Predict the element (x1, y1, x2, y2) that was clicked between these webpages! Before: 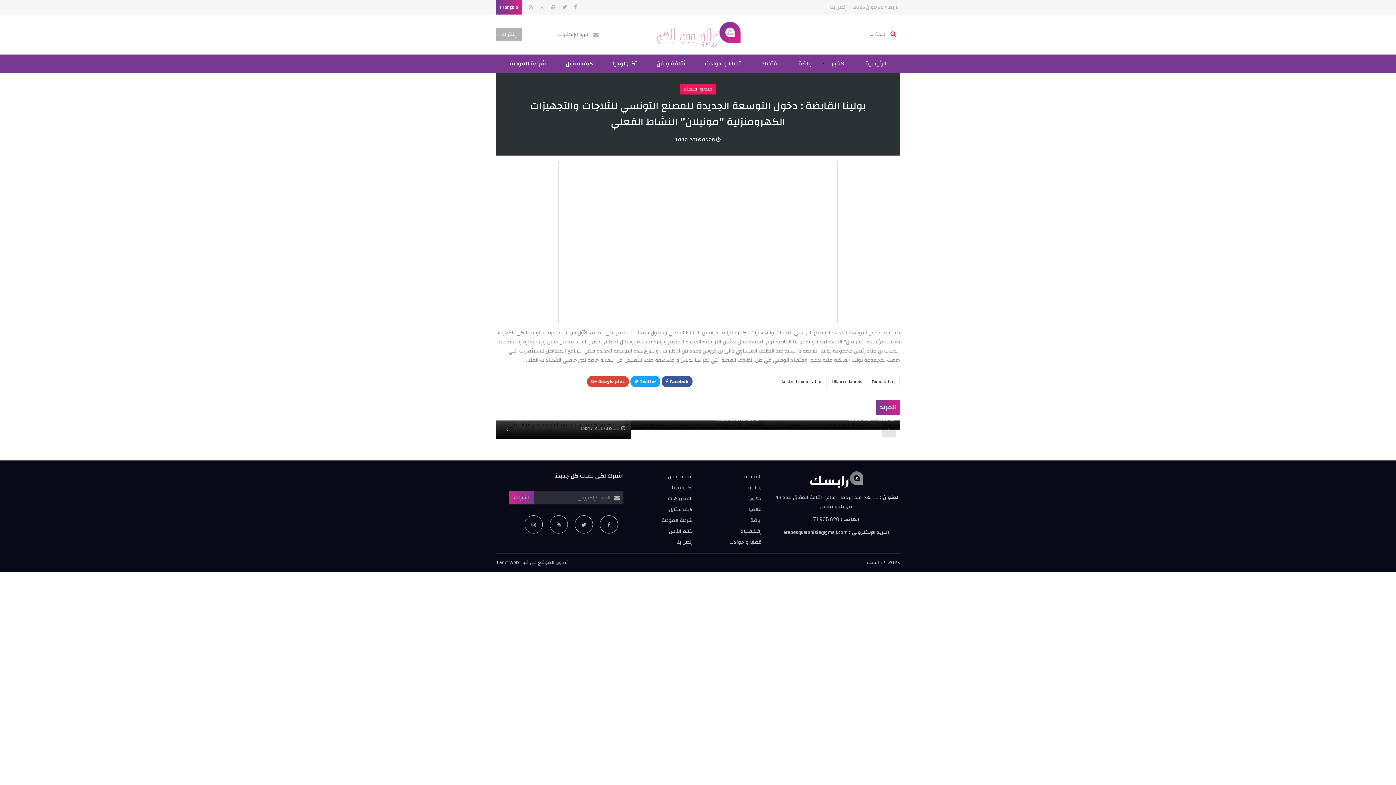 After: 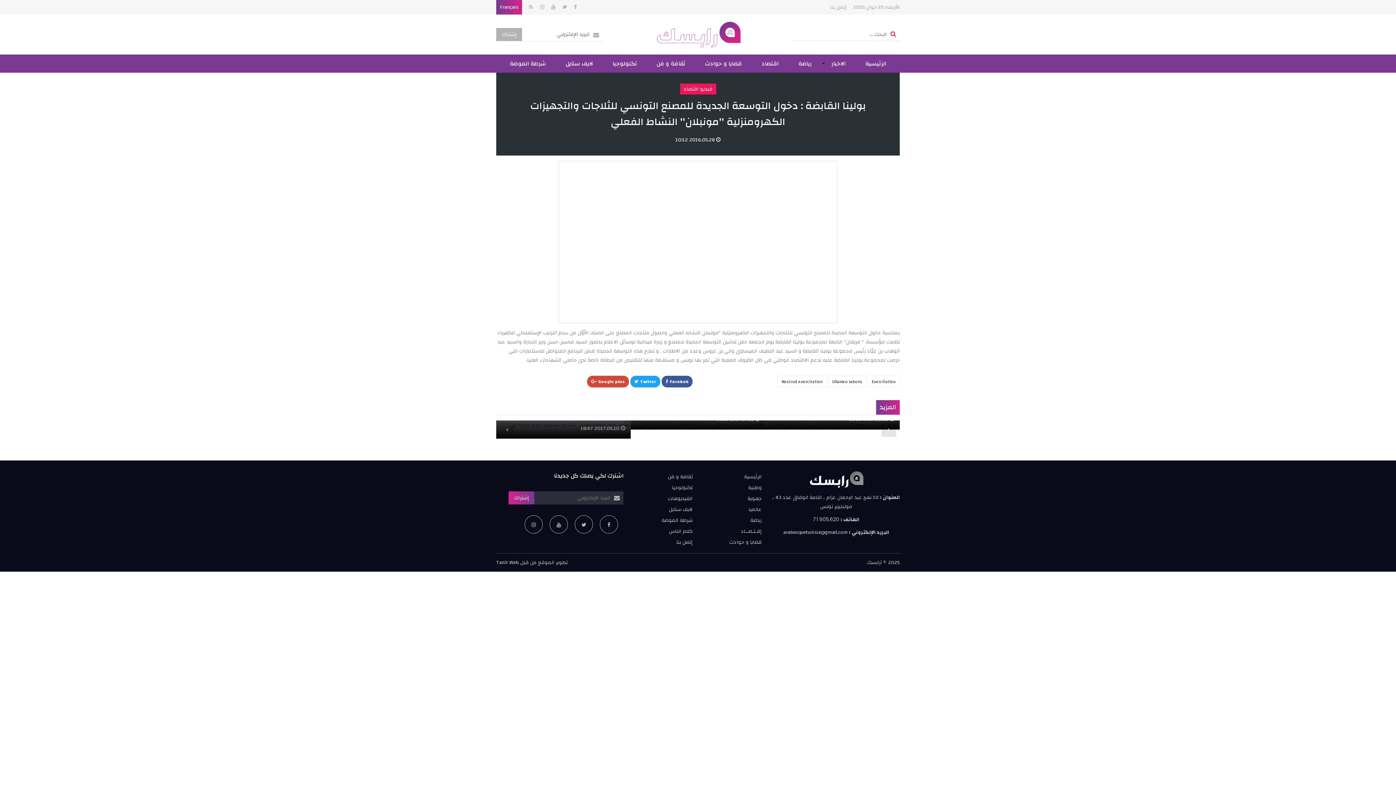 Action: label: Tanit Web bbox: (496, 558, 518, 567)